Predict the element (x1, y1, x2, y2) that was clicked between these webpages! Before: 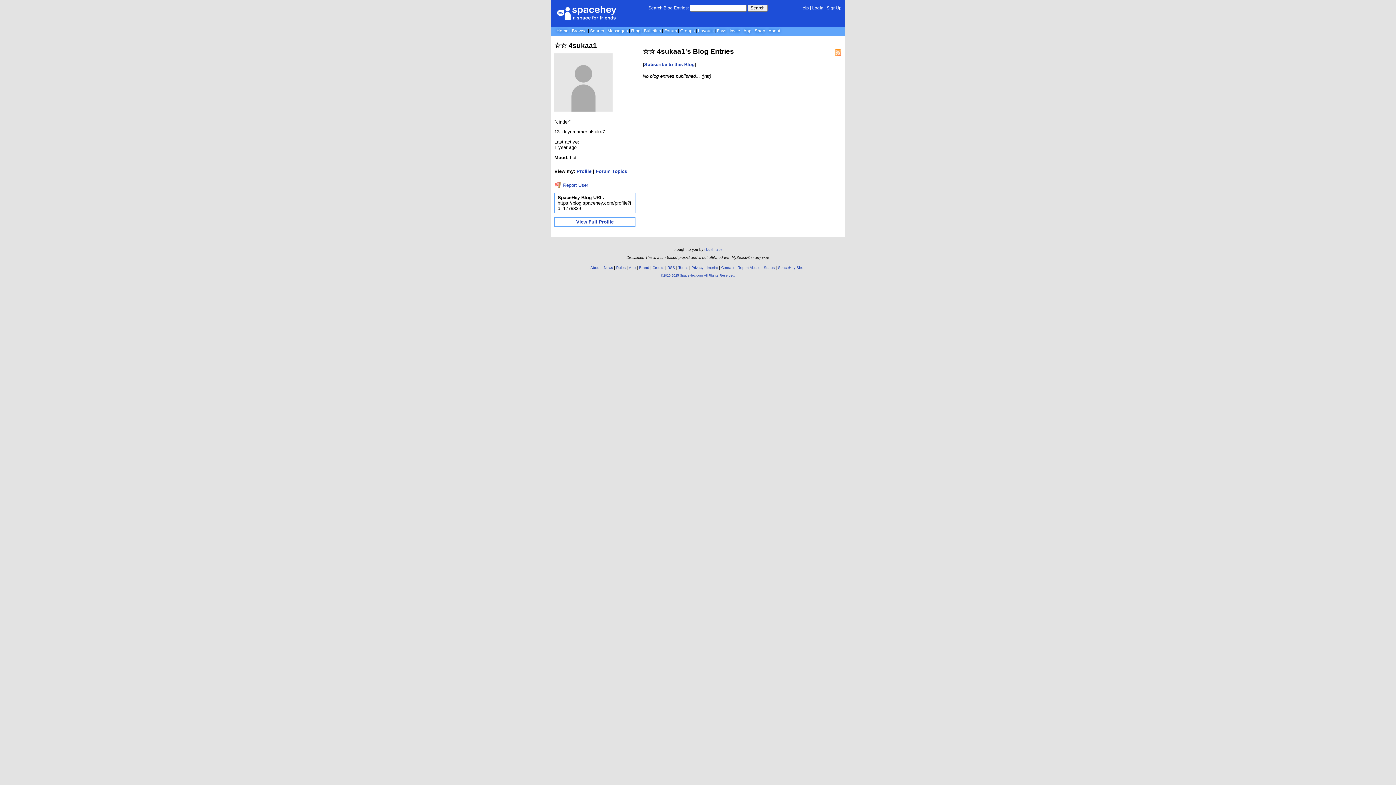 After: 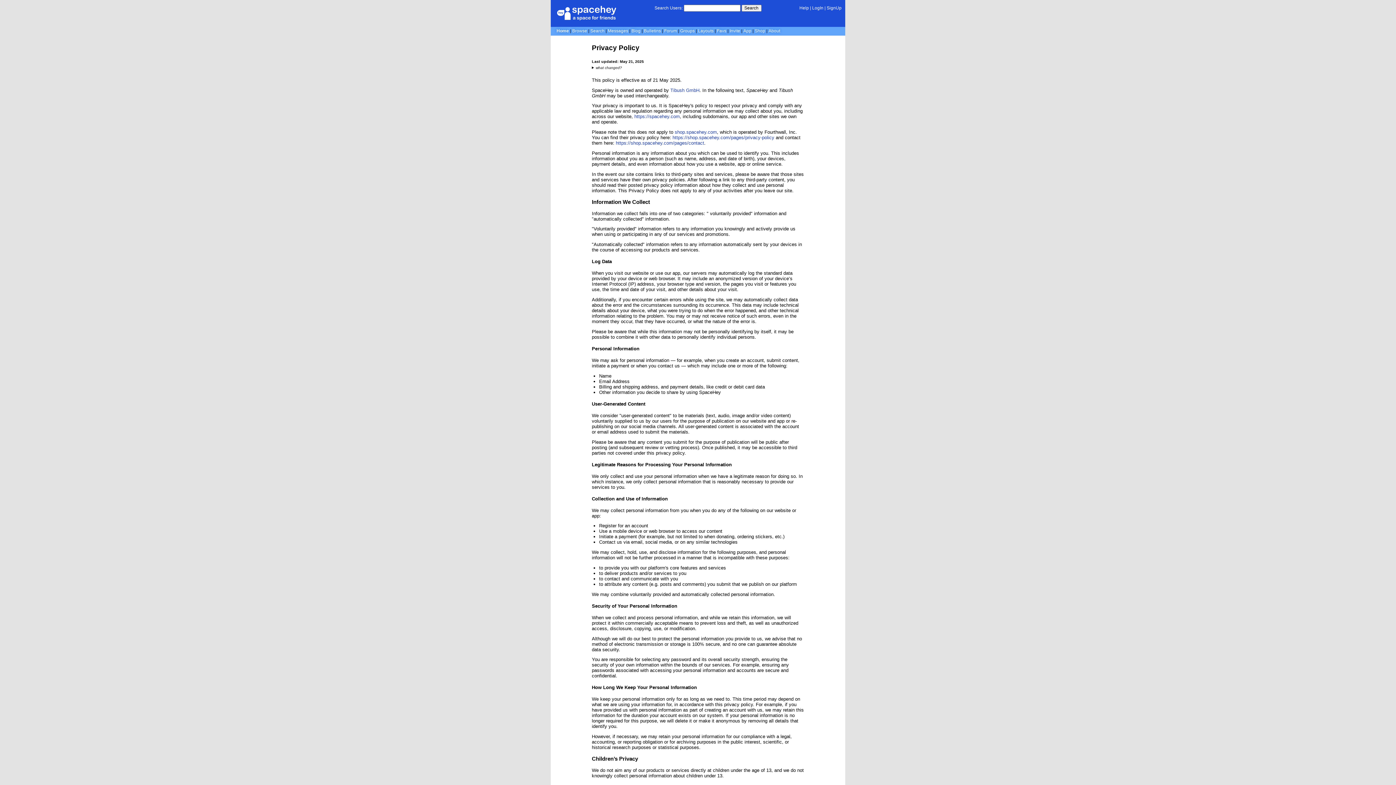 Action: bbox: (691, 265, 703, 269) label: Privacy